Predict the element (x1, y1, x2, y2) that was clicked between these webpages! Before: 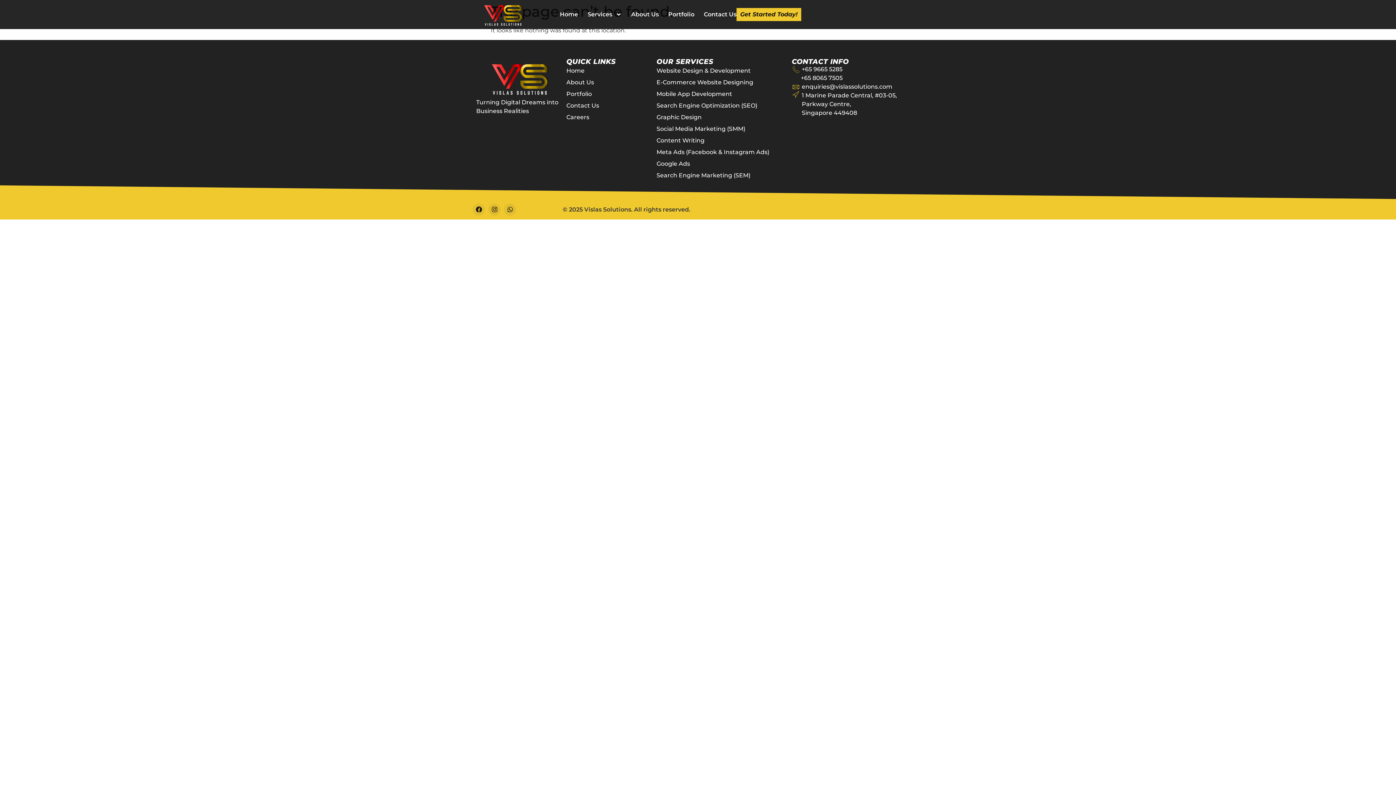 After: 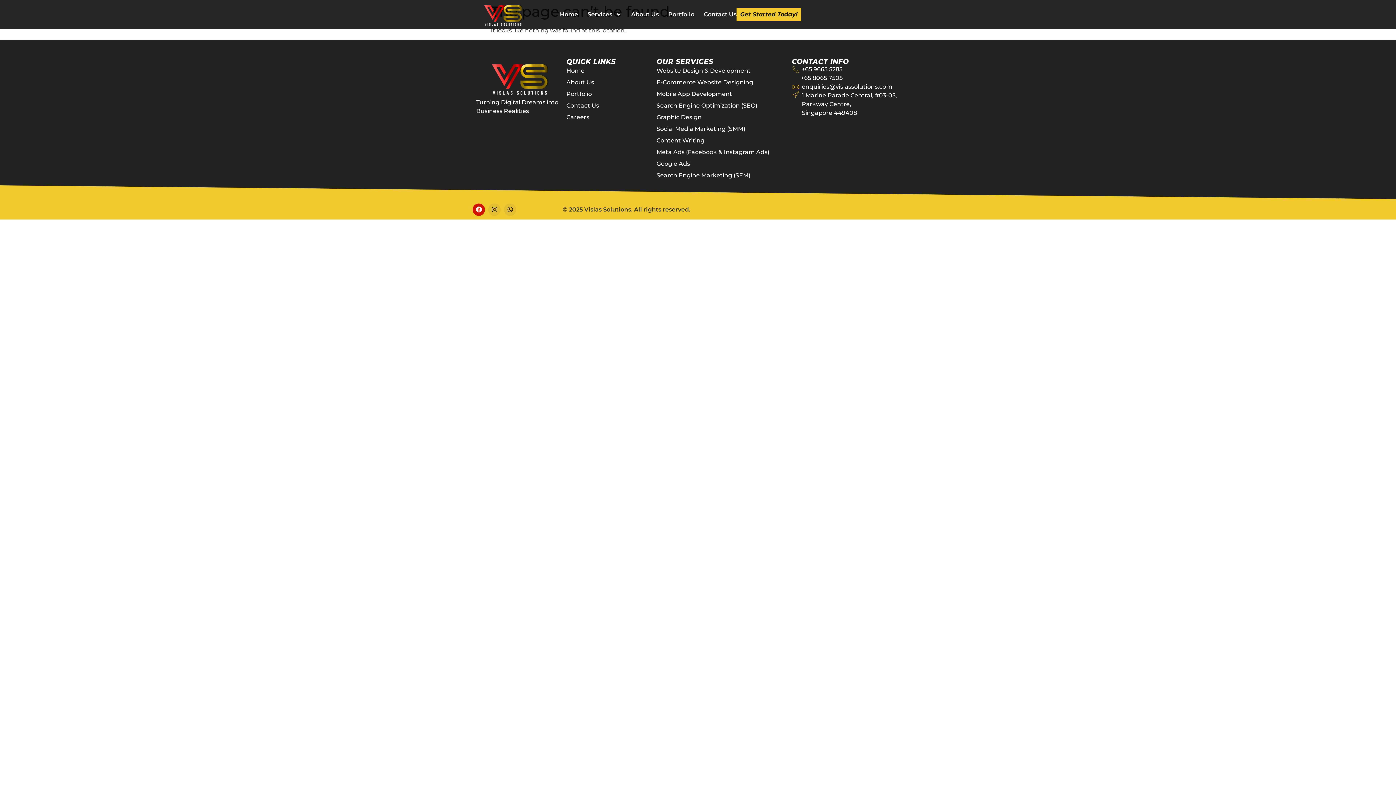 Action: bbox: (472, 203, 485, 215) label: Facebook